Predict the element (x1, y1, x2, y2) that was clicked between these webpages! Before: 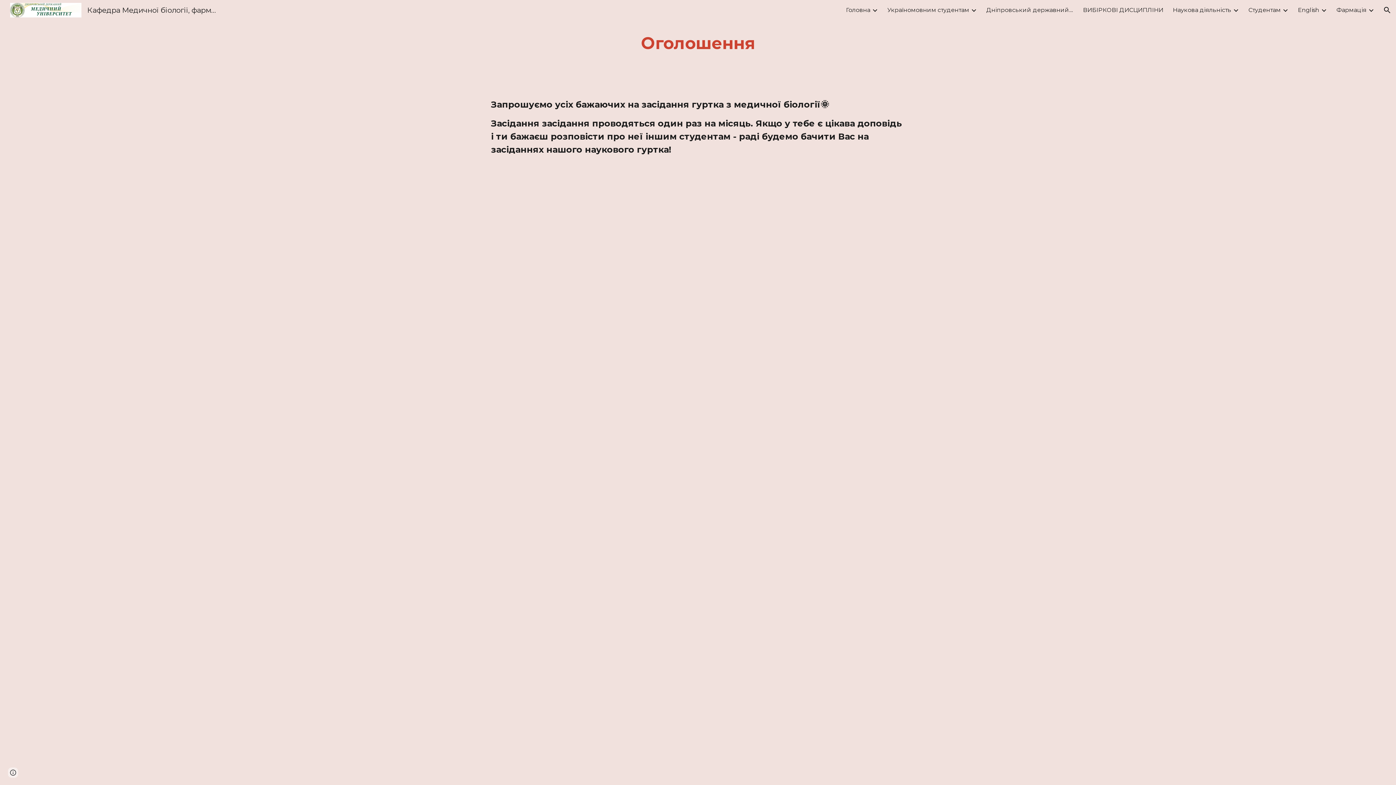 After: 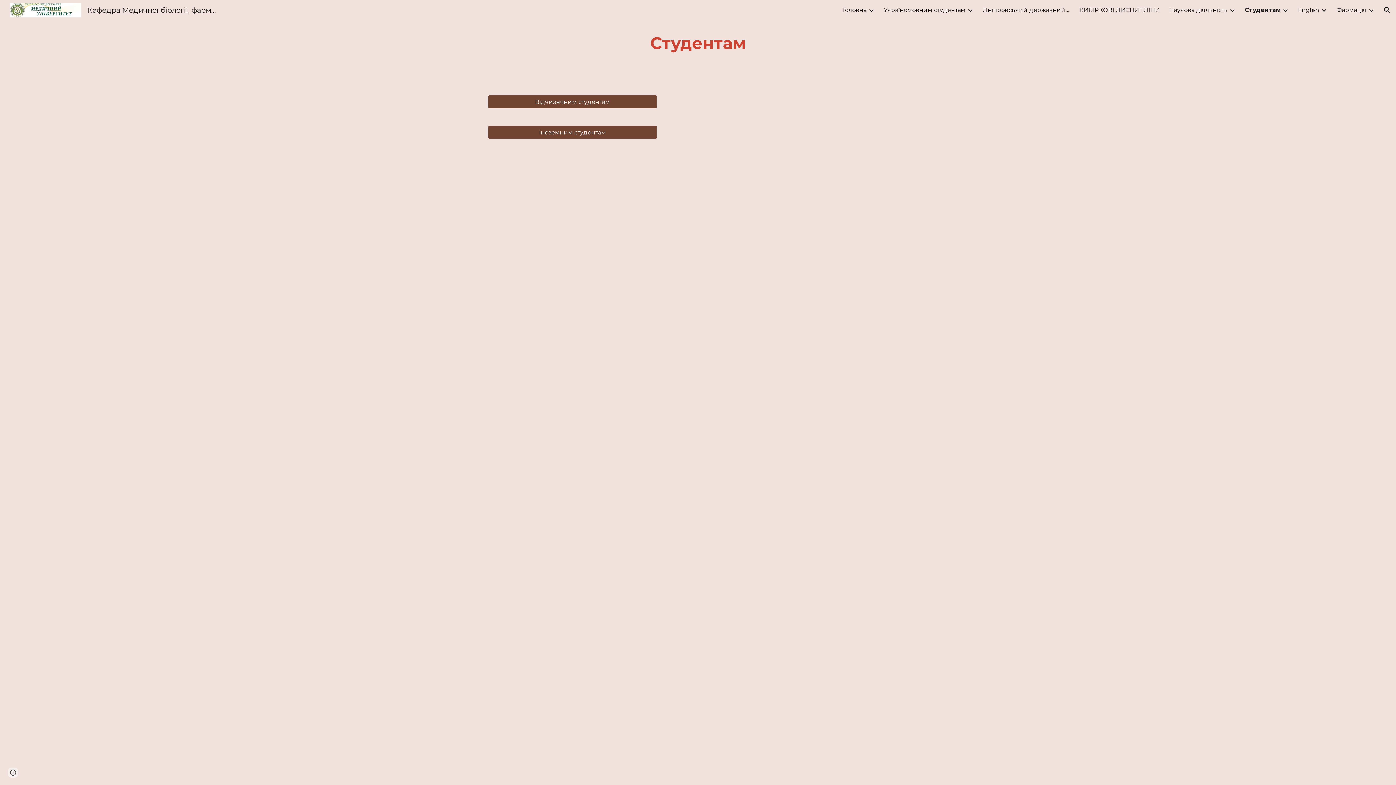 Action: label: Студентам bbox: (1248, 6, 1281, 13)